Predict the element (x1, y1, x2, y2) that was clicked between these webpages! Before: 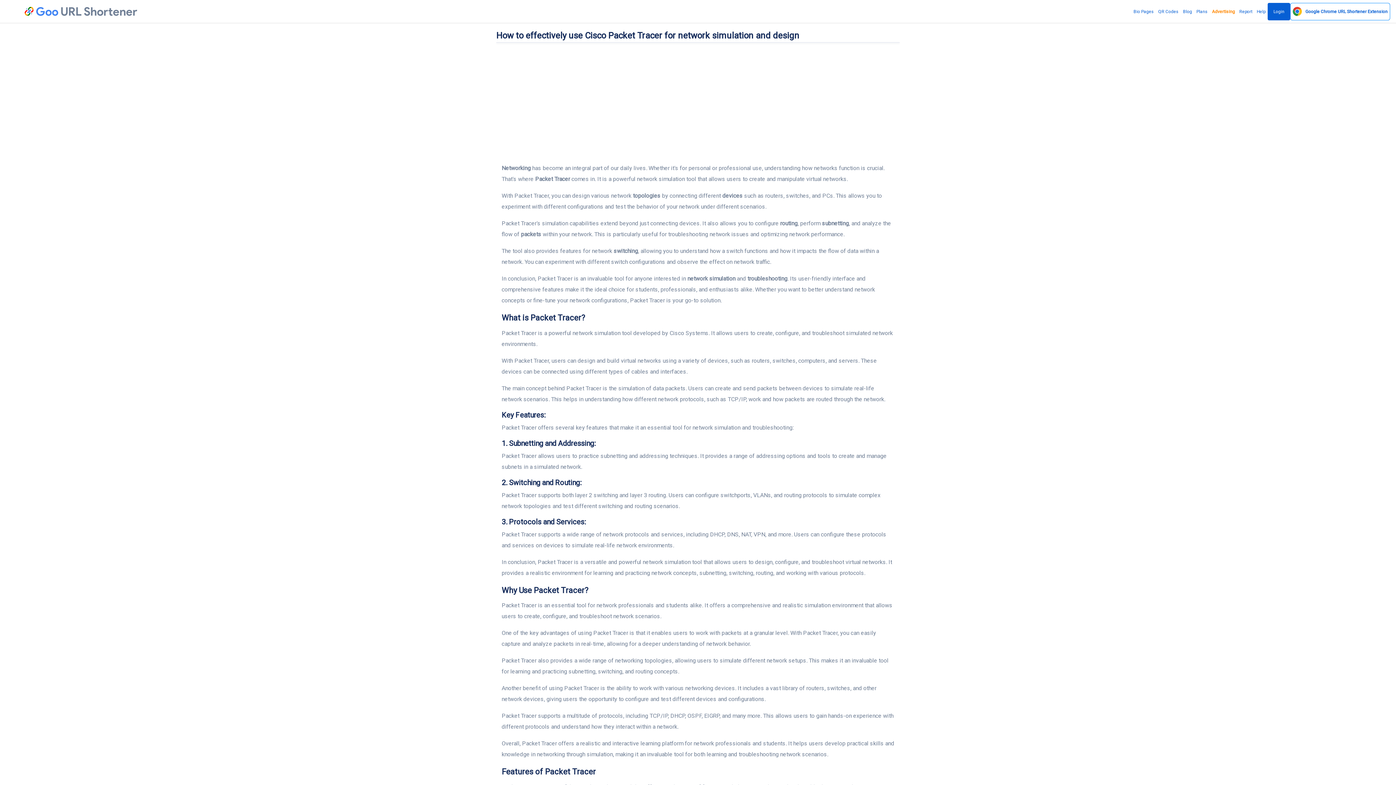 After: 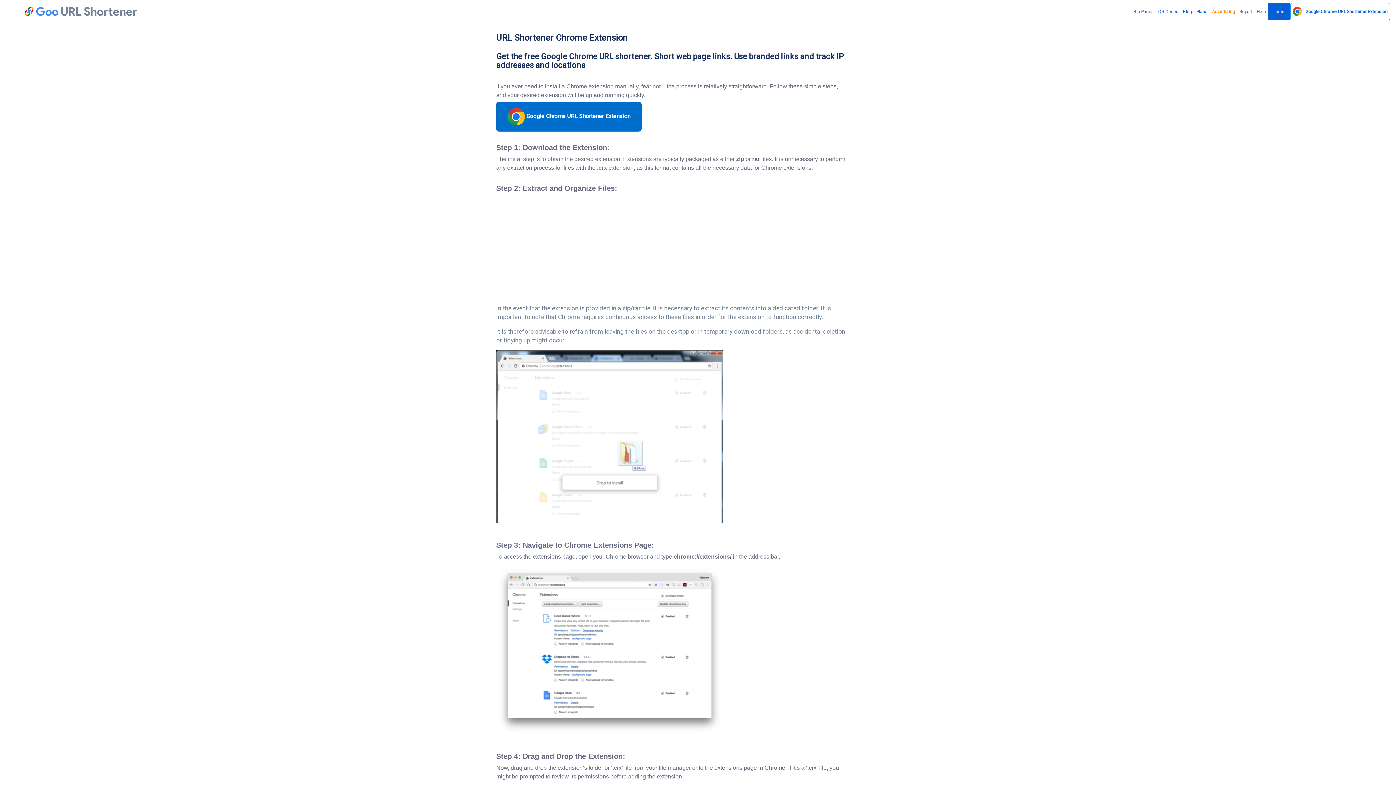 Action: label: Google Chrome URL Shortener Extension bbox: (1290, 2, 1390, 20)